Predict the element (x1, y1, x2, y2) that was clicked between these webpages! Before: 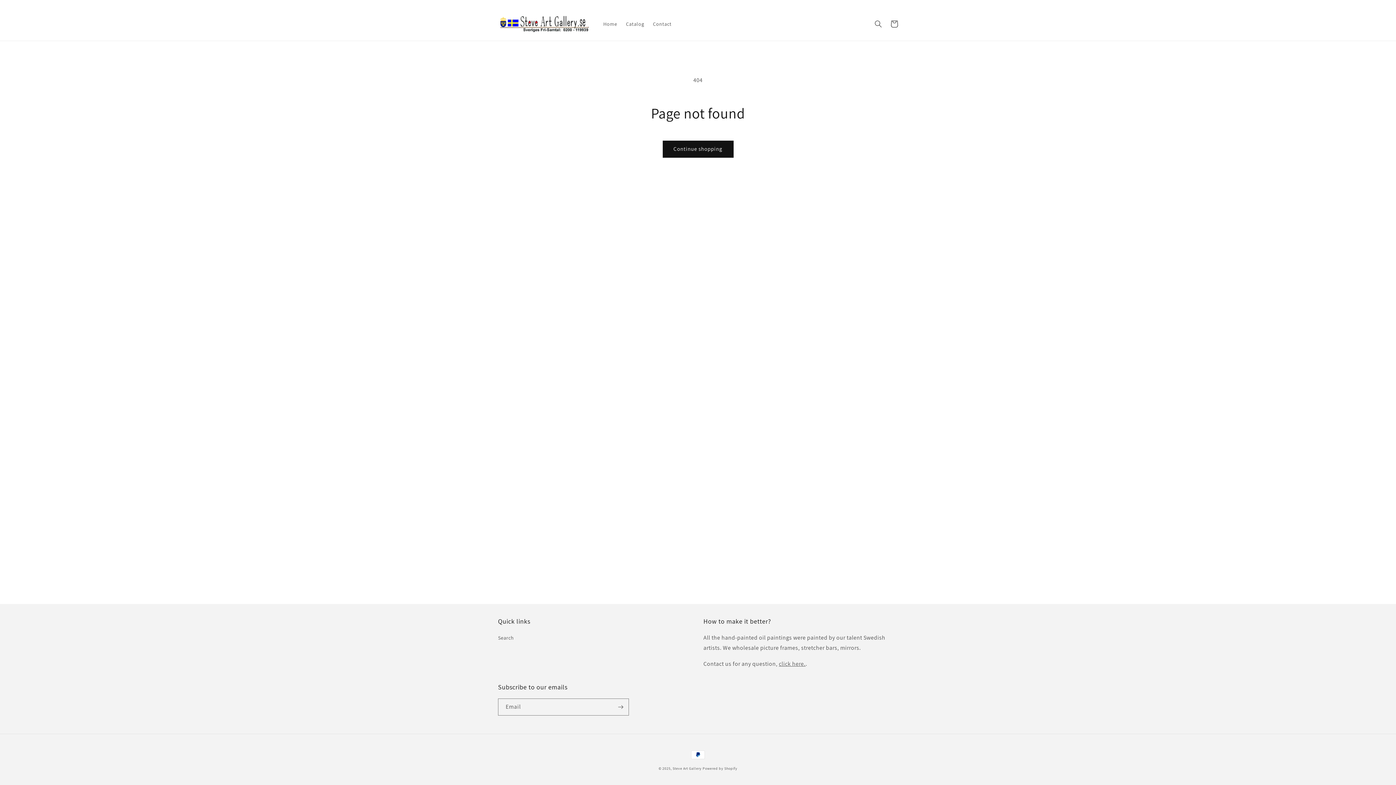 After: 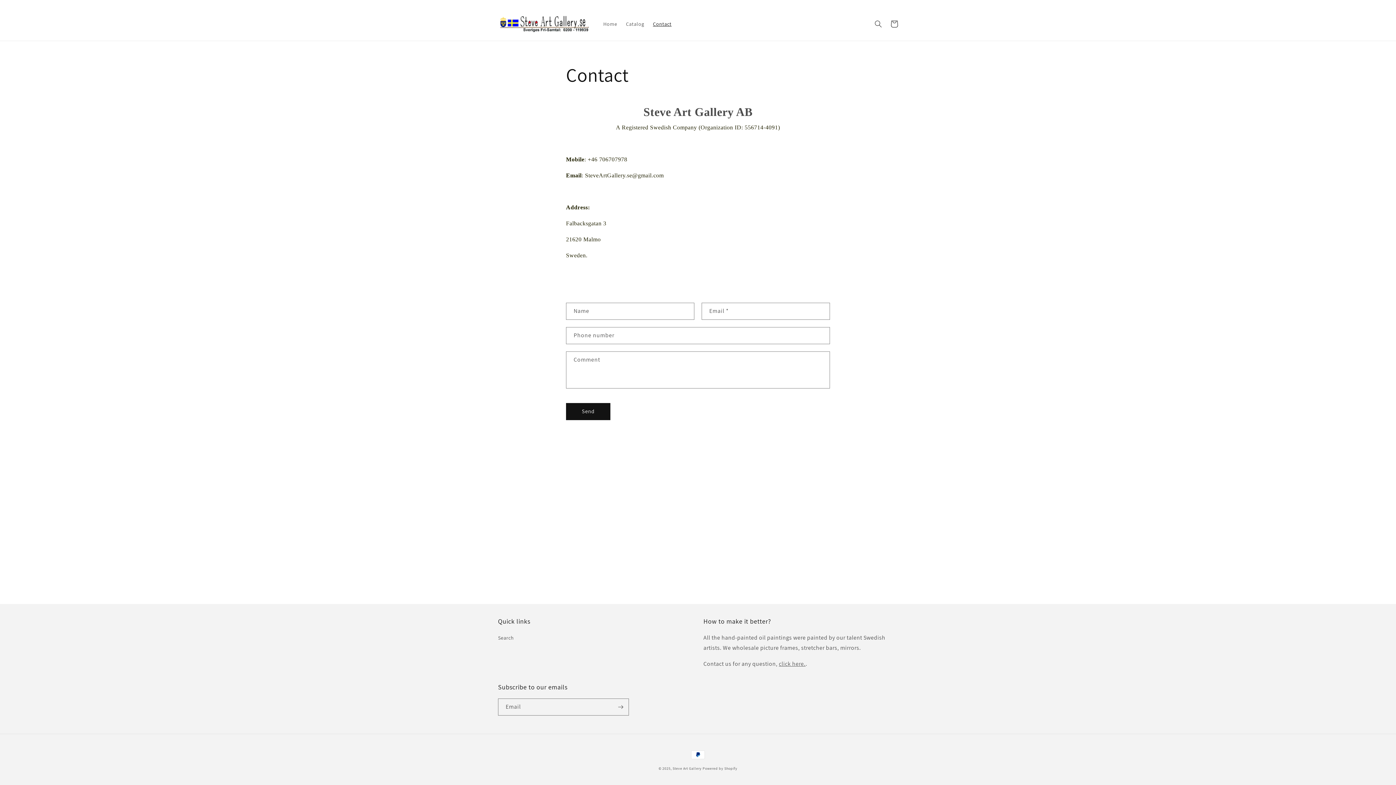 Action: label: click here. bbox: (779, 660, 805, 668)